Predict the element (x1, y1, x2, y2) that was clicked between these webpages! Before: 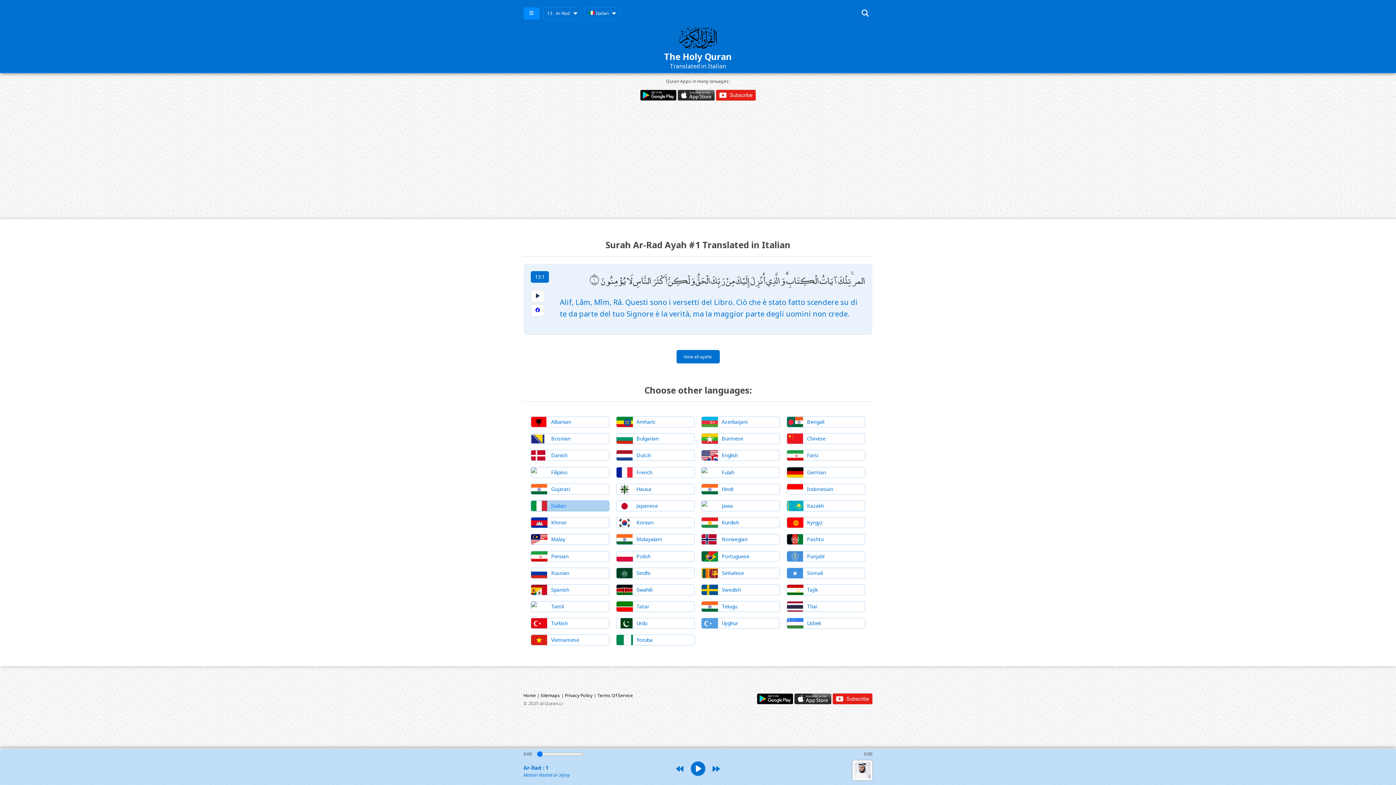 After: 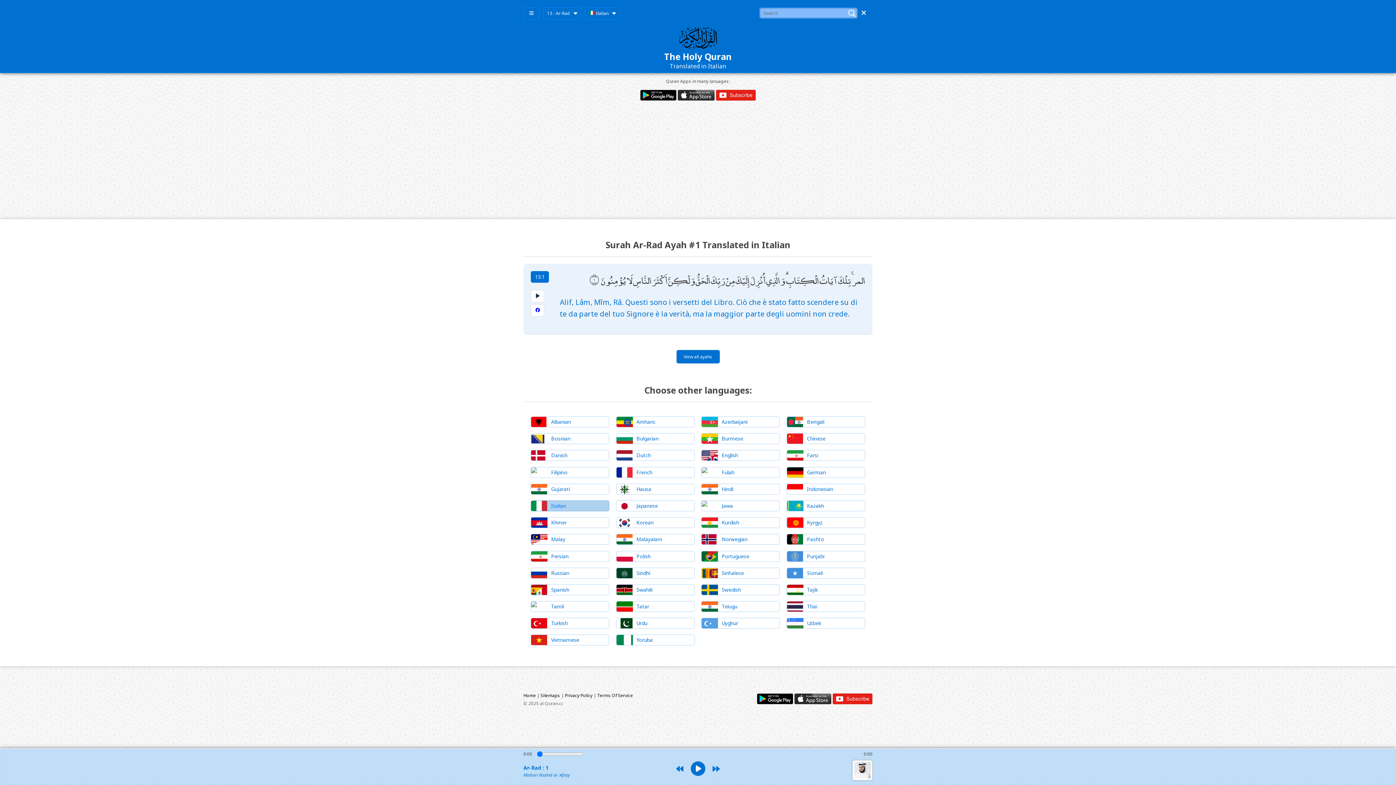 Action: bbox: (861, 9, 869, 16)